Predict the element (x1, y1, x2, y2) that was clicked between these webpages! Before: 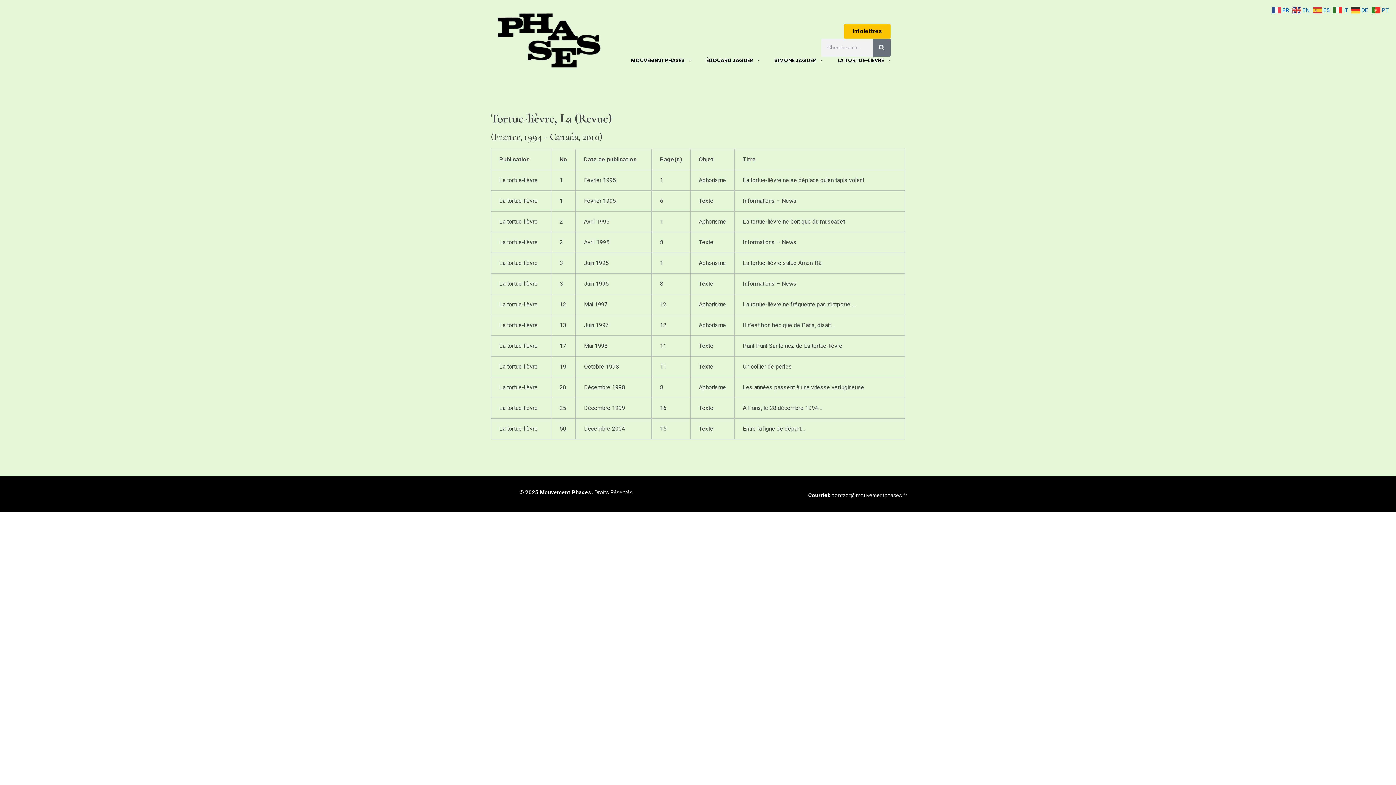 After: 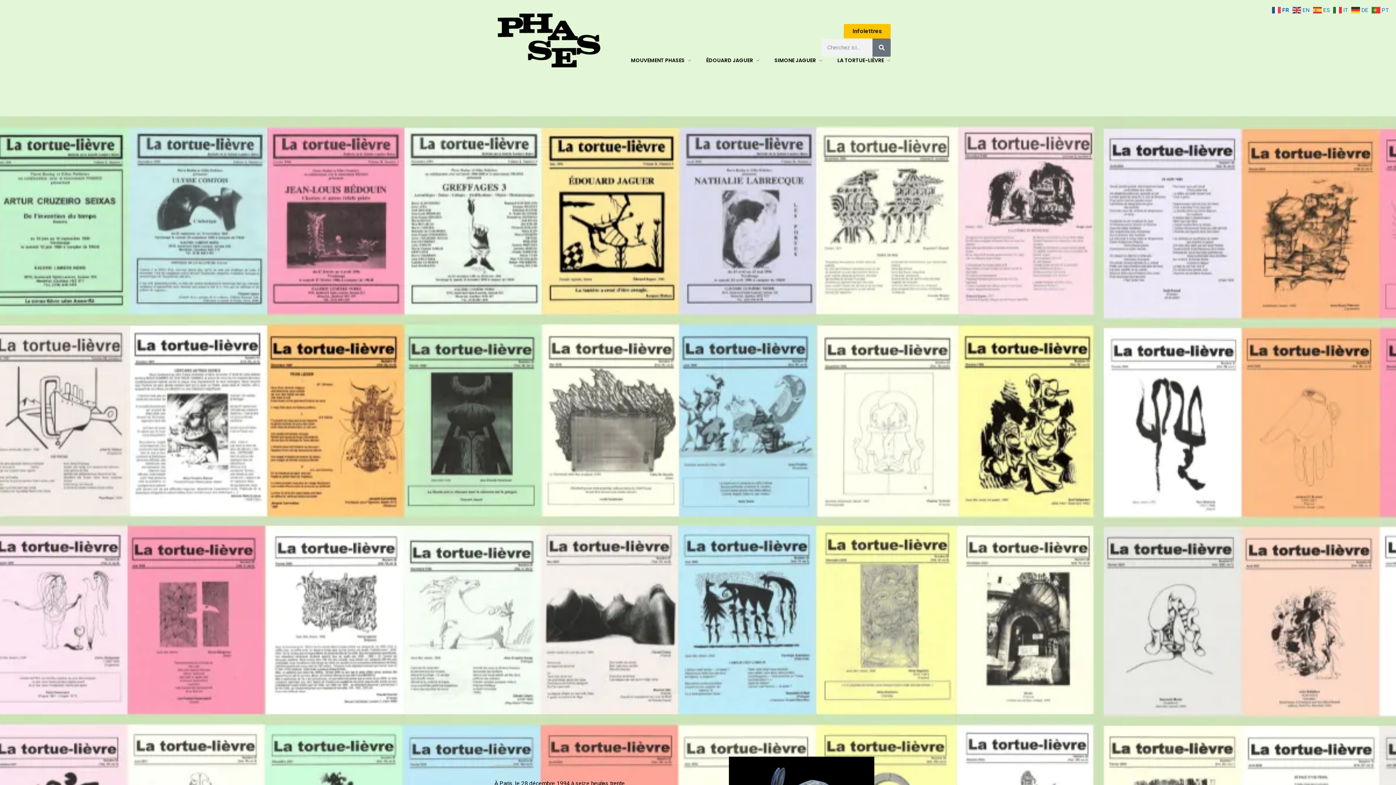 Action: label: LA TORTUE-LIÈVRE  bbox: (822, 56, 890, 64)